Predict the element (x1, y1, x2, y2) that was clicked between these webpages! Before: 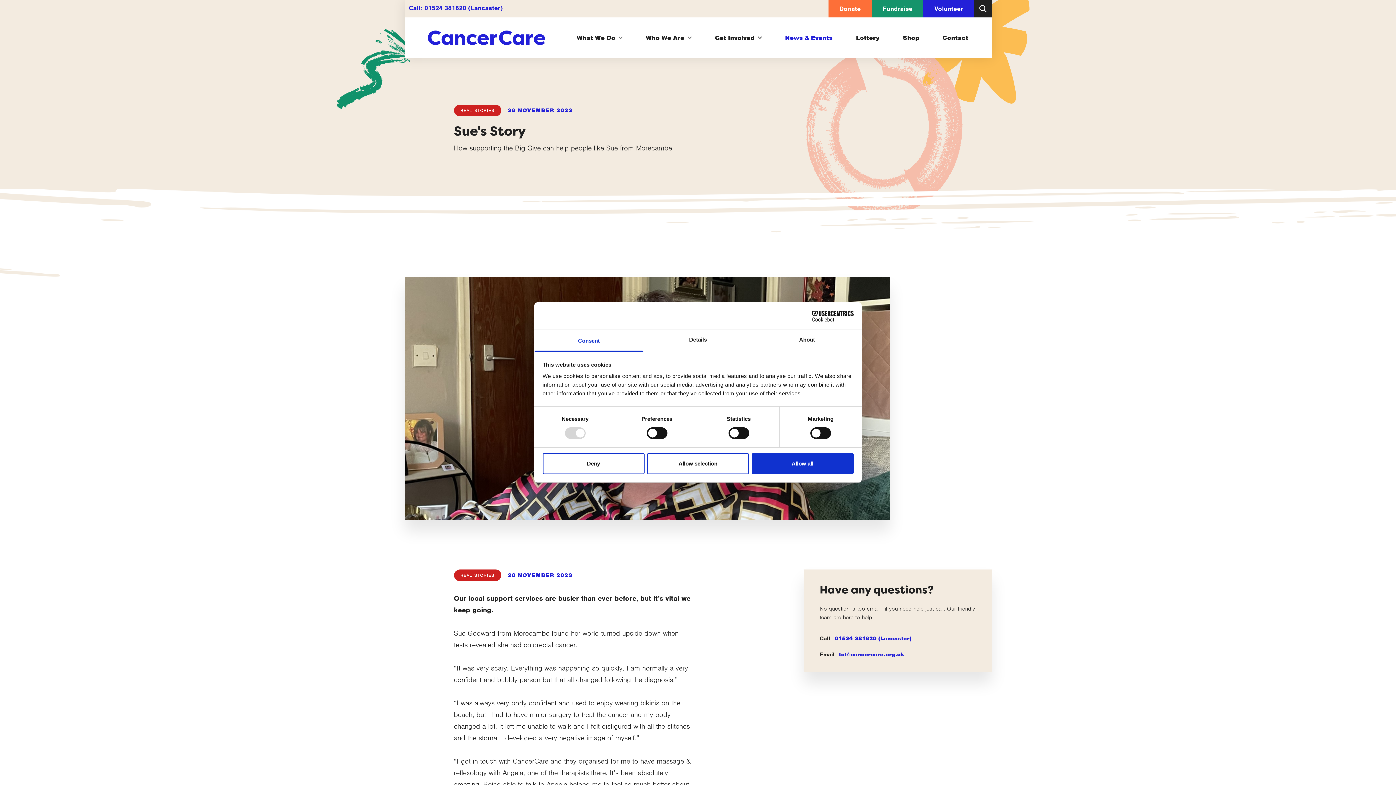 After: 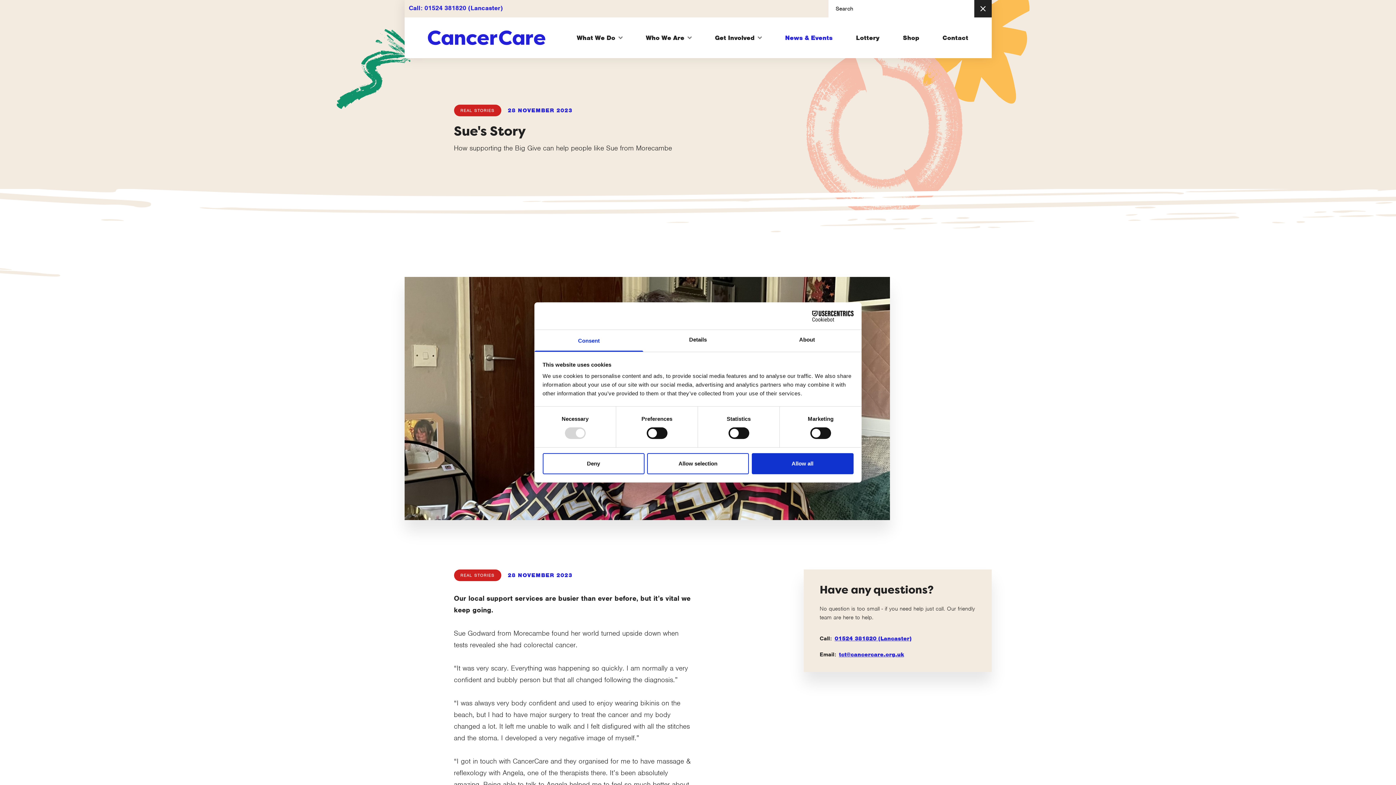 Action: label: Open search bbox: (974, 0, 991, 17)